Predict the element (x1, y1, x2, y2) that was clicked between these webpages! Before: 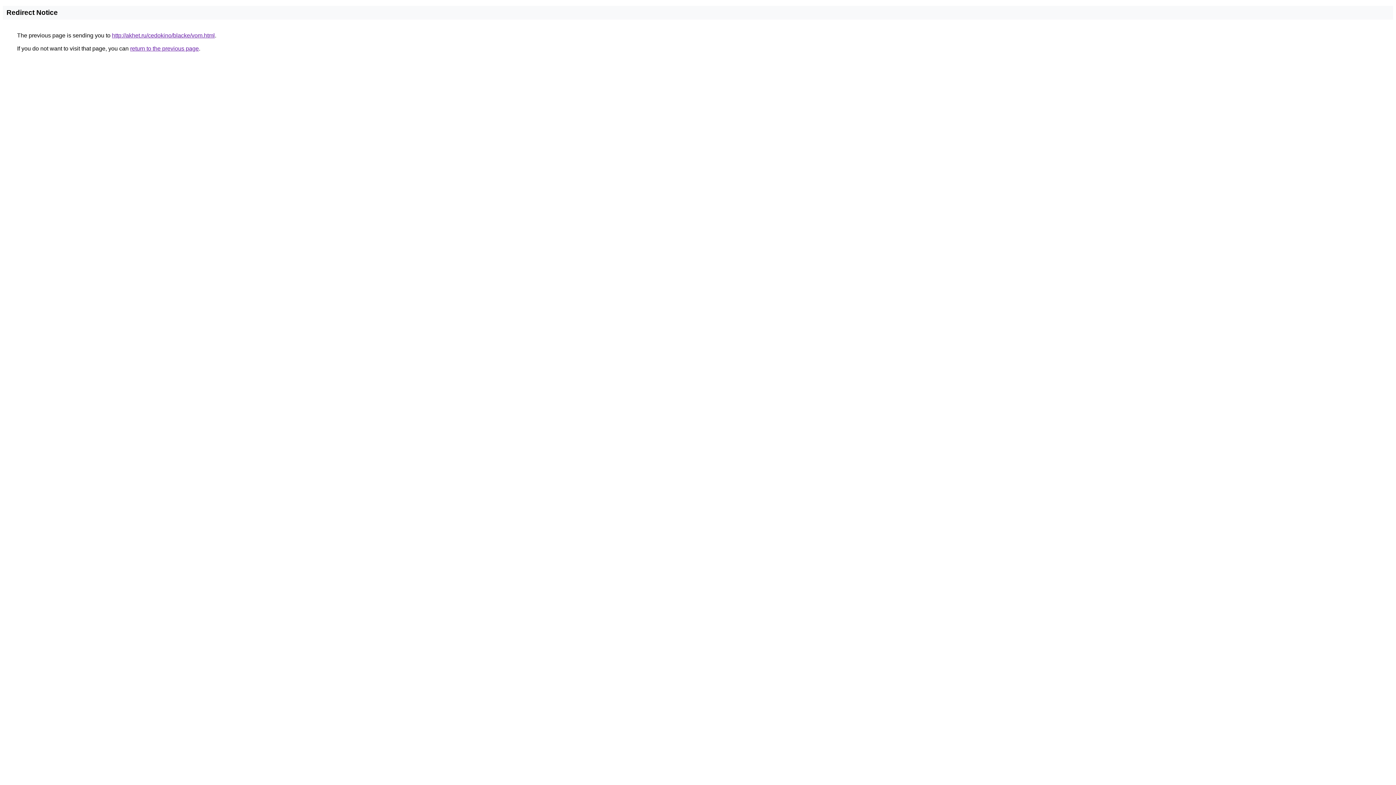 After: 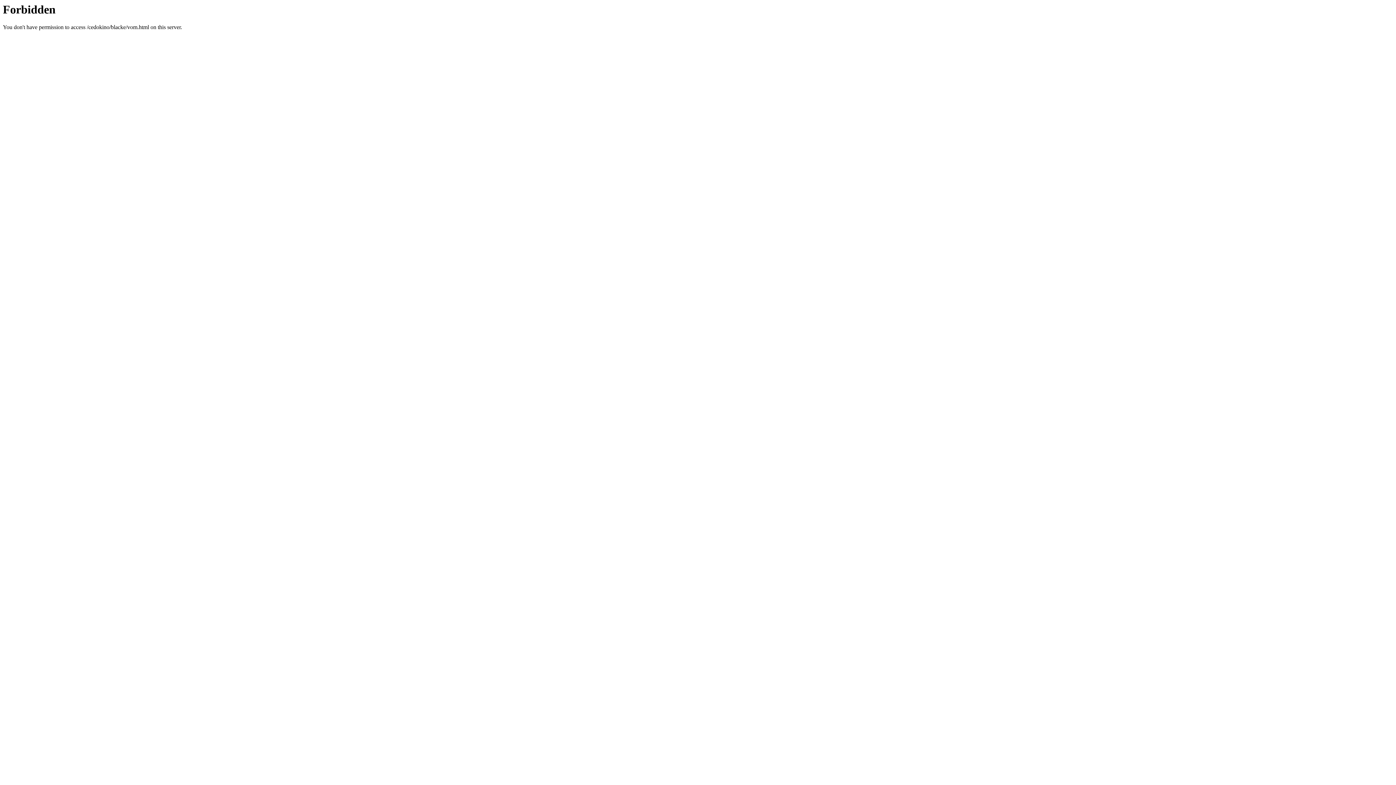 Action: label: http://akhet.ru/cedokino/blacke/vom.html bbox: (112, 32, 214, 38)